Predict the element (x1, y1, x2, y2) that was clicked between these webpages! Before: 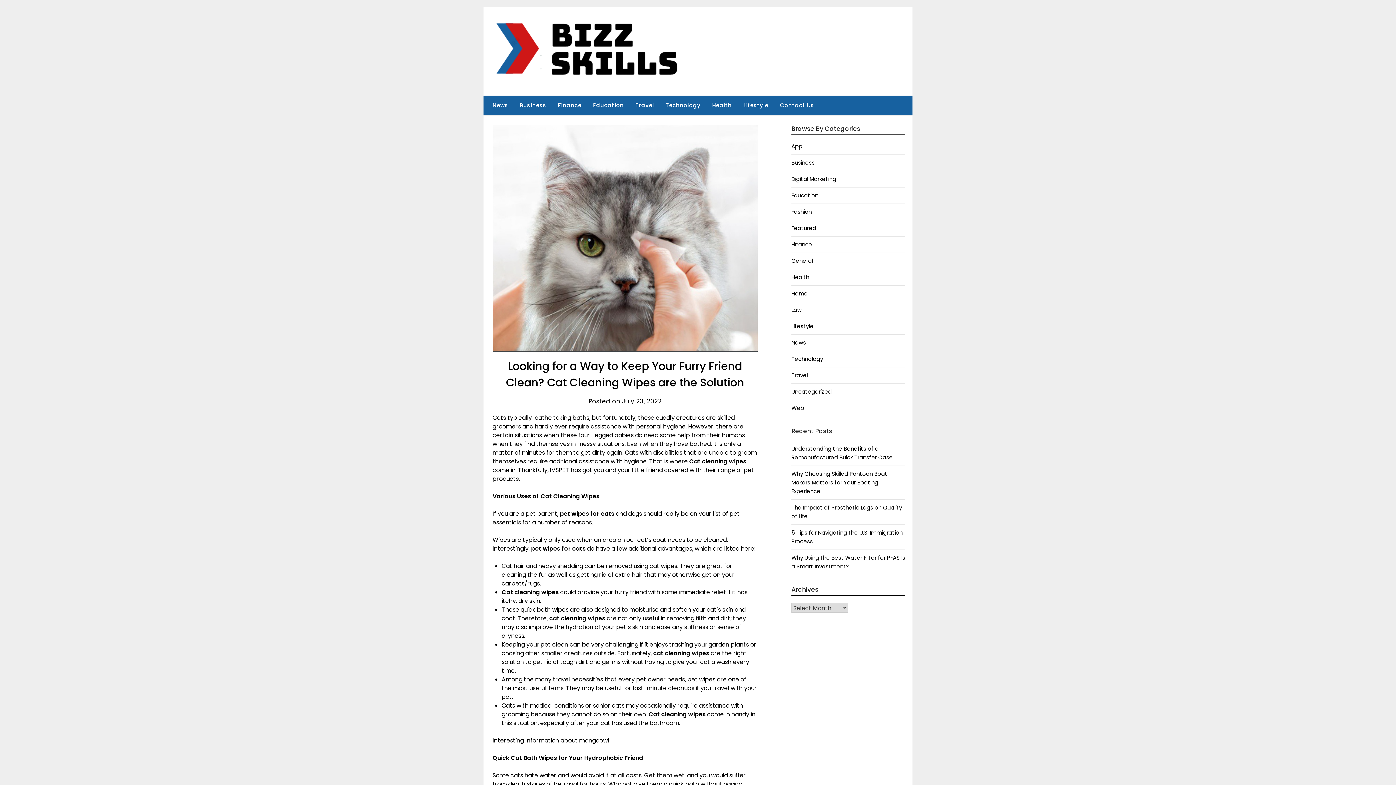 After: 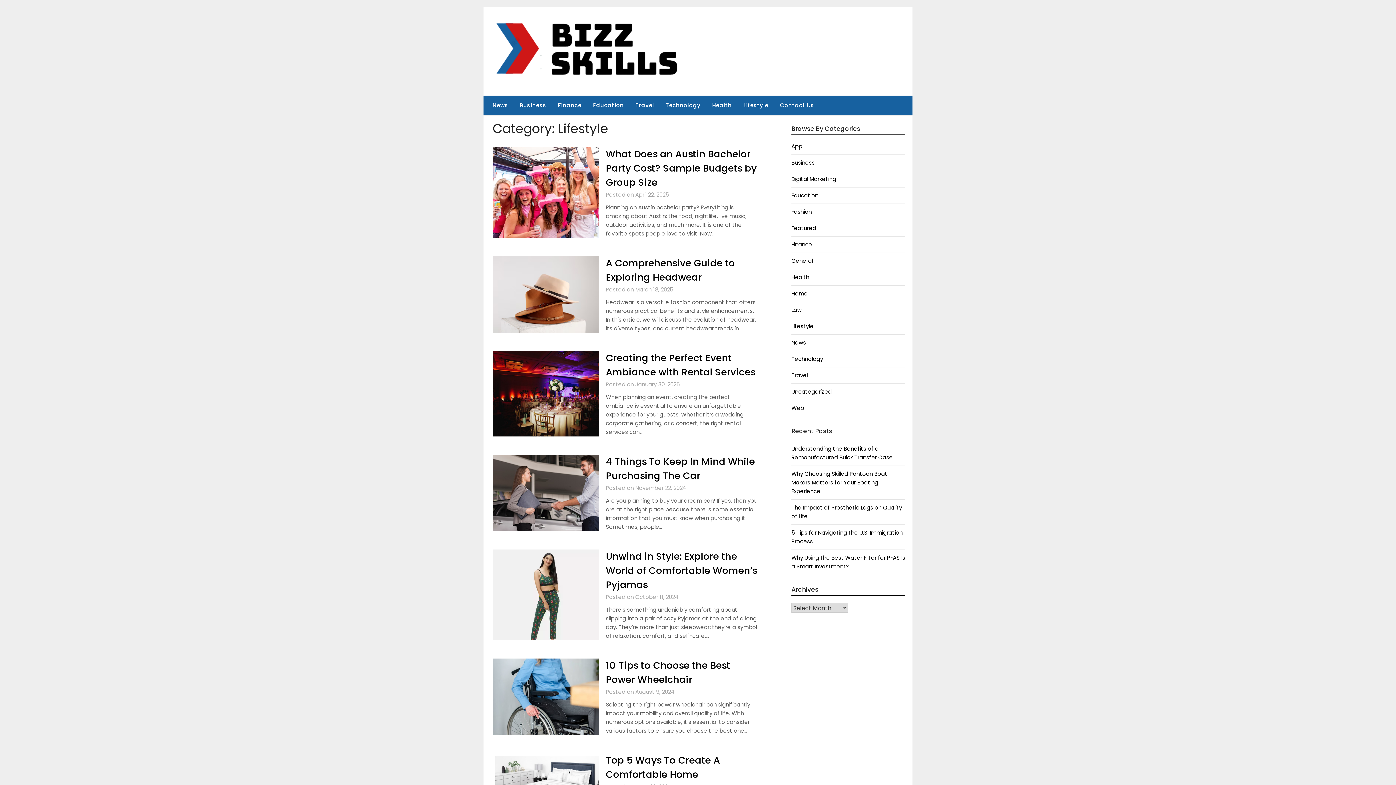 Action: label: Lifestyle bbox: (791, 322, 813, 330)